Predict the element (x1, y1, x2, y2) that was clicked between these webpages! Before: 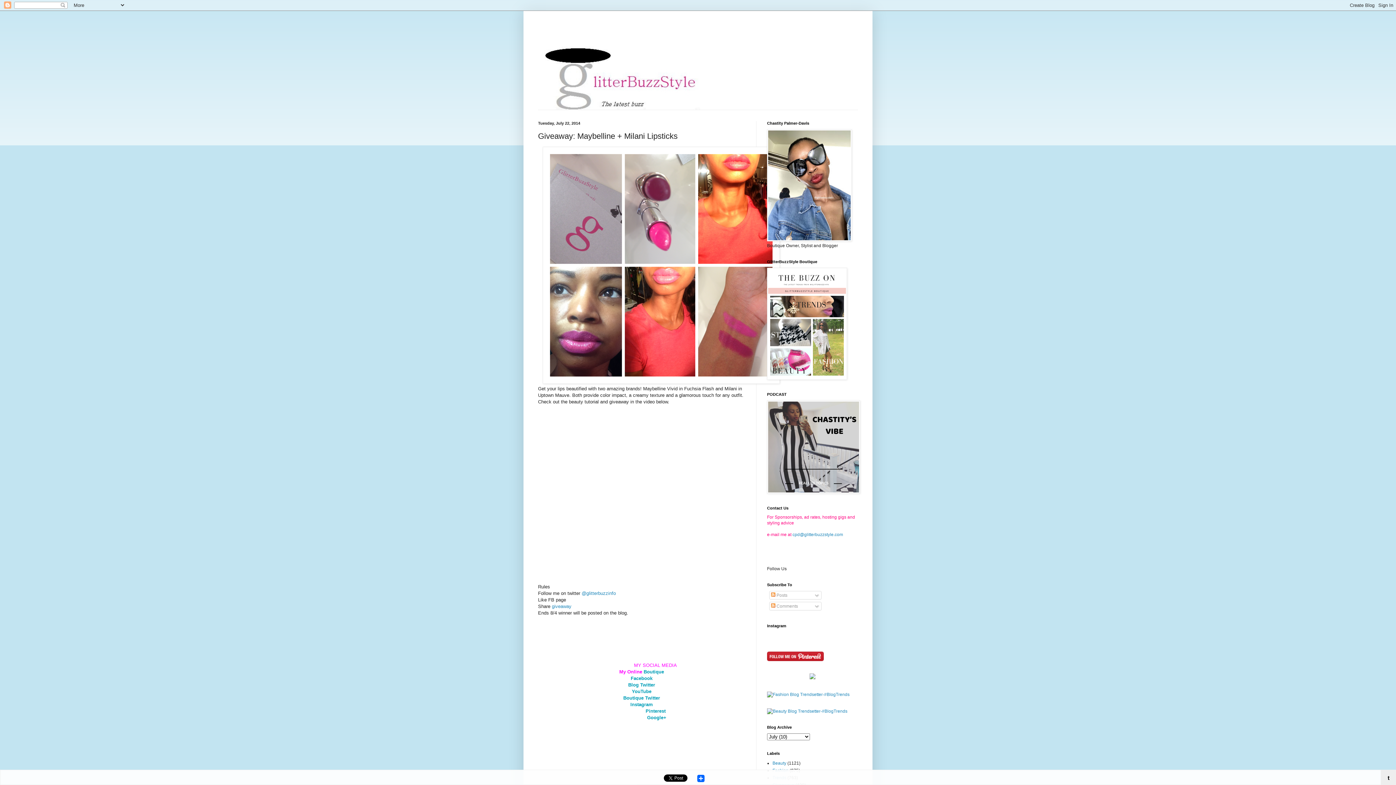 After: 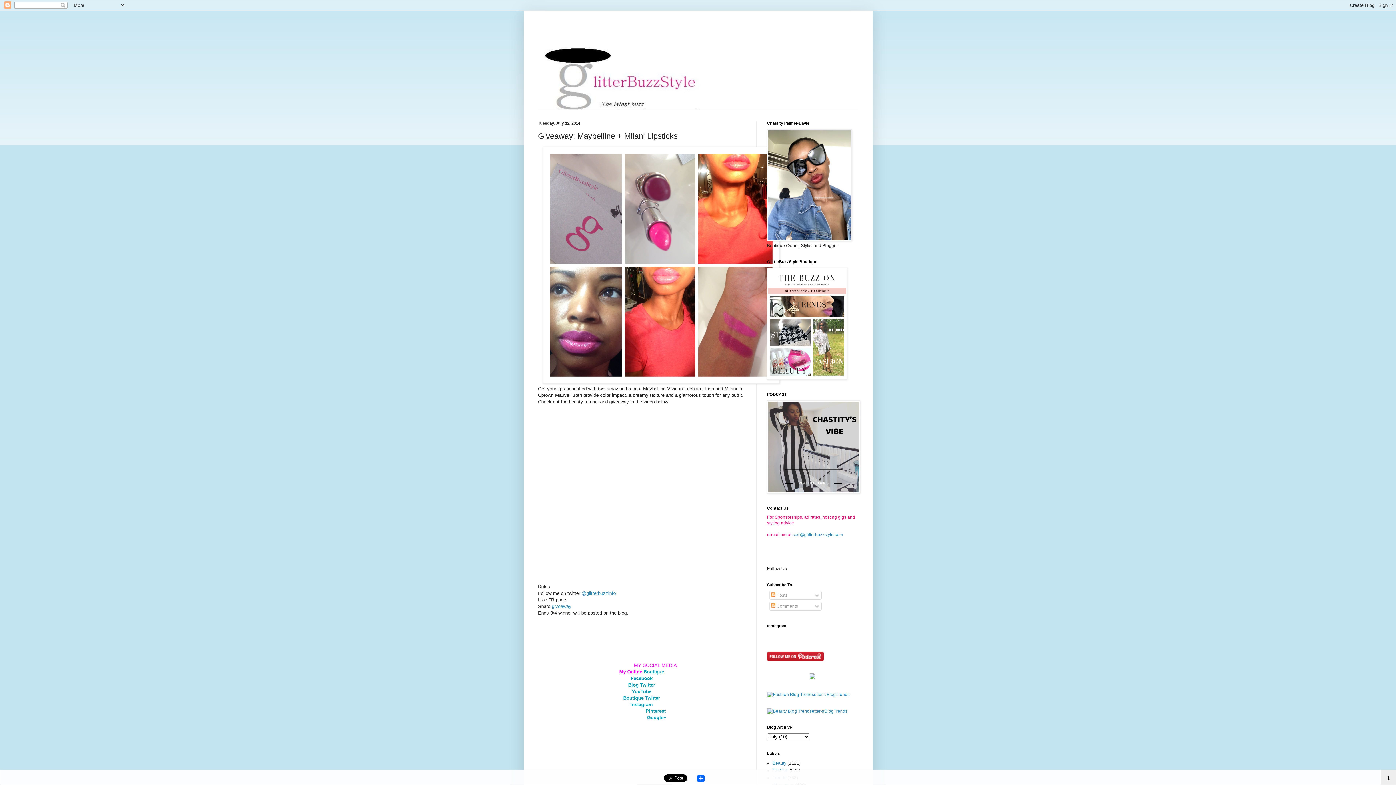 Action: label: t bbox: (1381, 770, 1396, 785)